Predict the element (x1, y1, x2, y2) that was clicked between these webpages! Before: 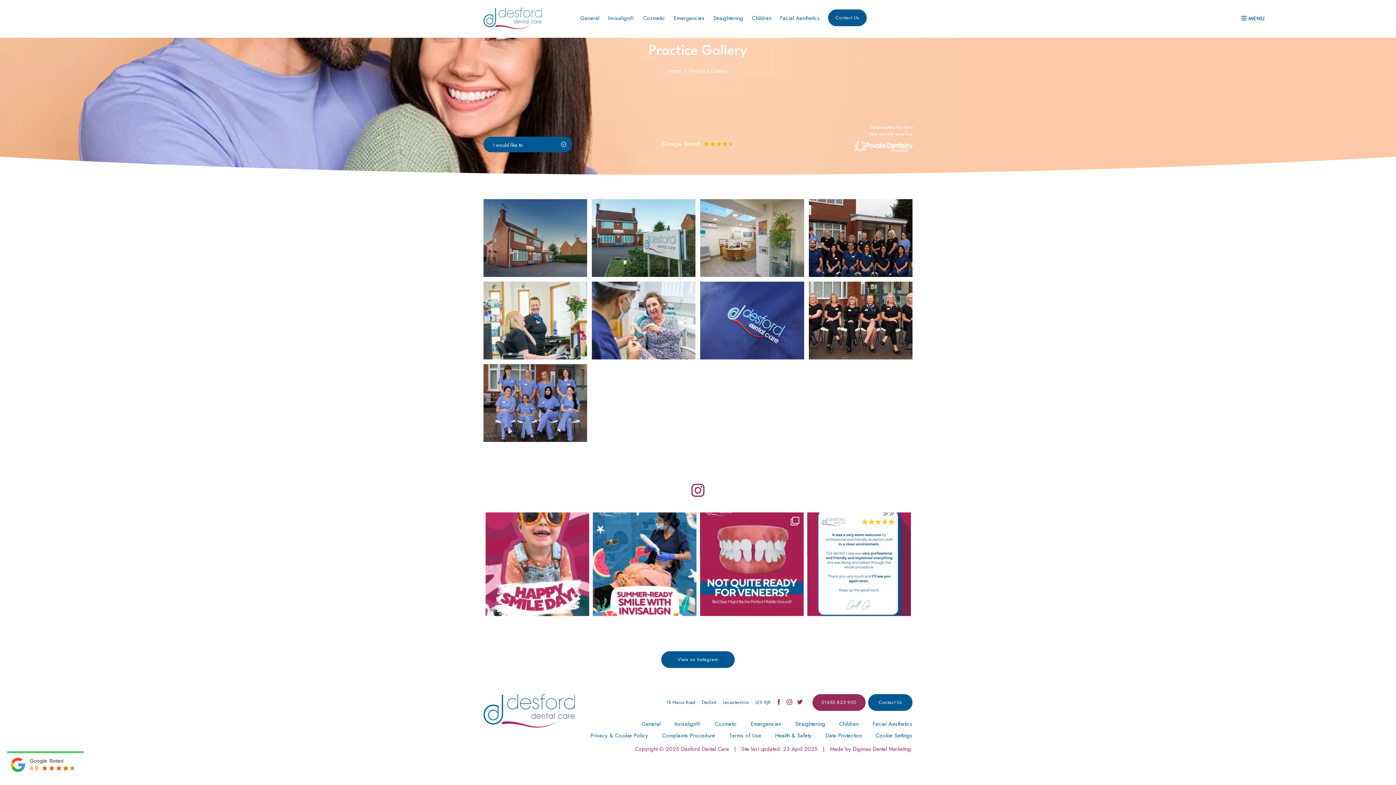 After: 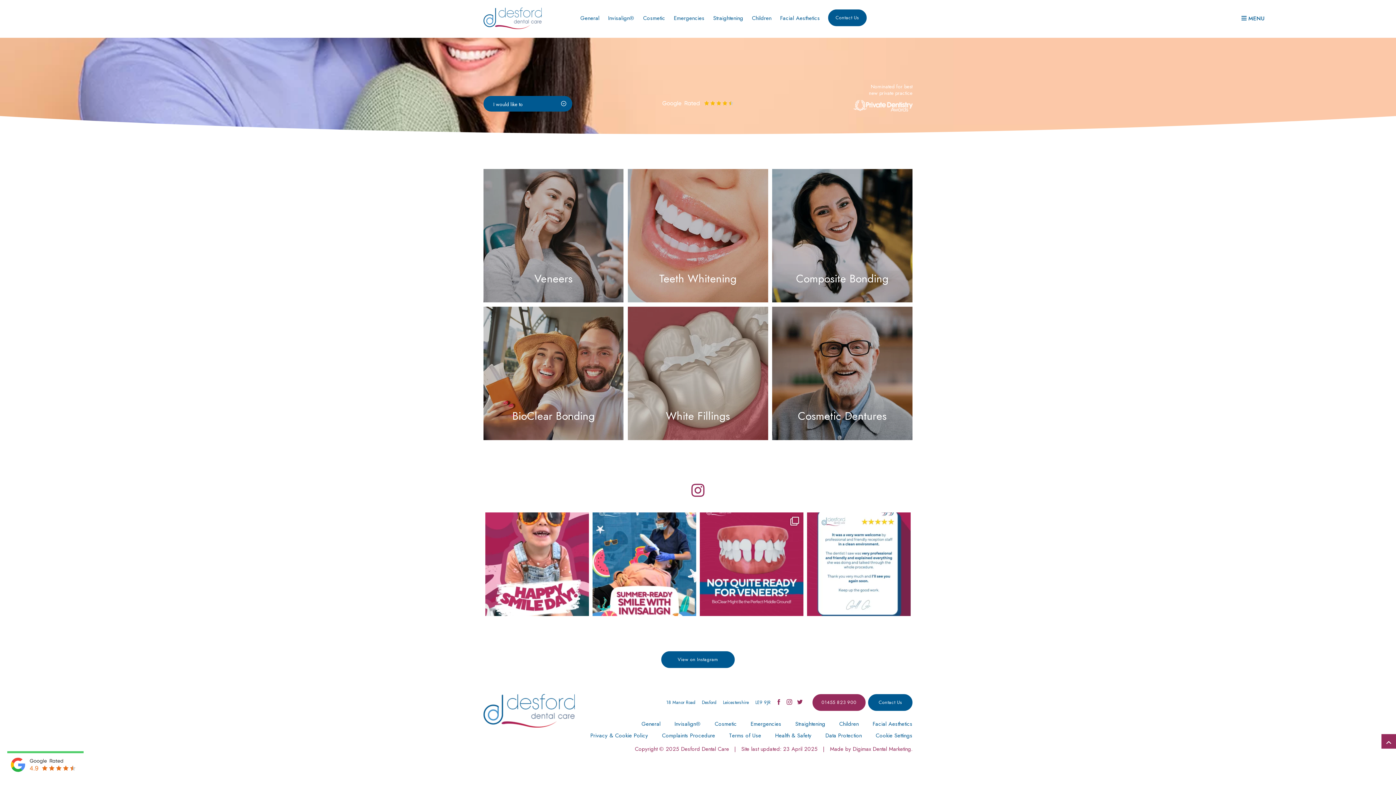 Action: label: Cosmetic bbox: (714, 720, 736, 728)